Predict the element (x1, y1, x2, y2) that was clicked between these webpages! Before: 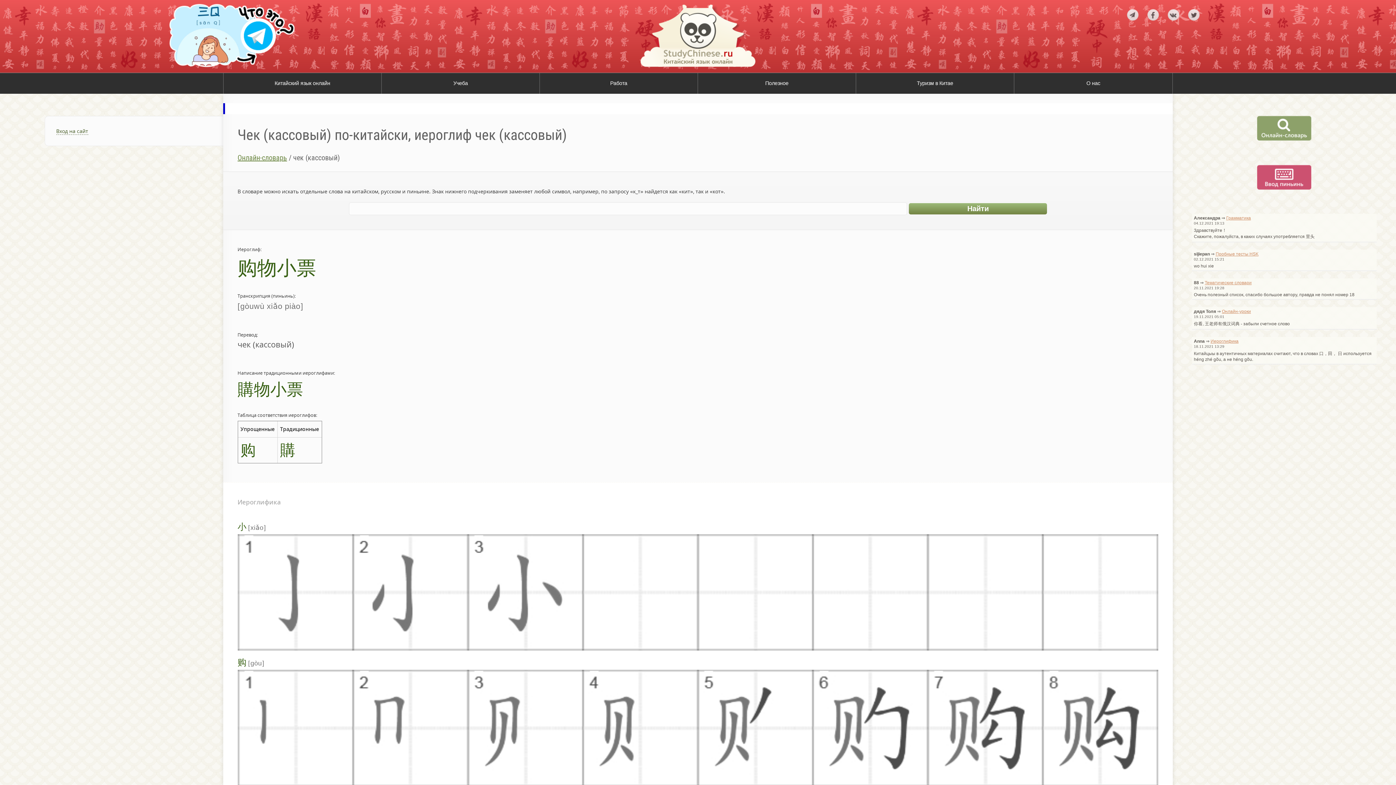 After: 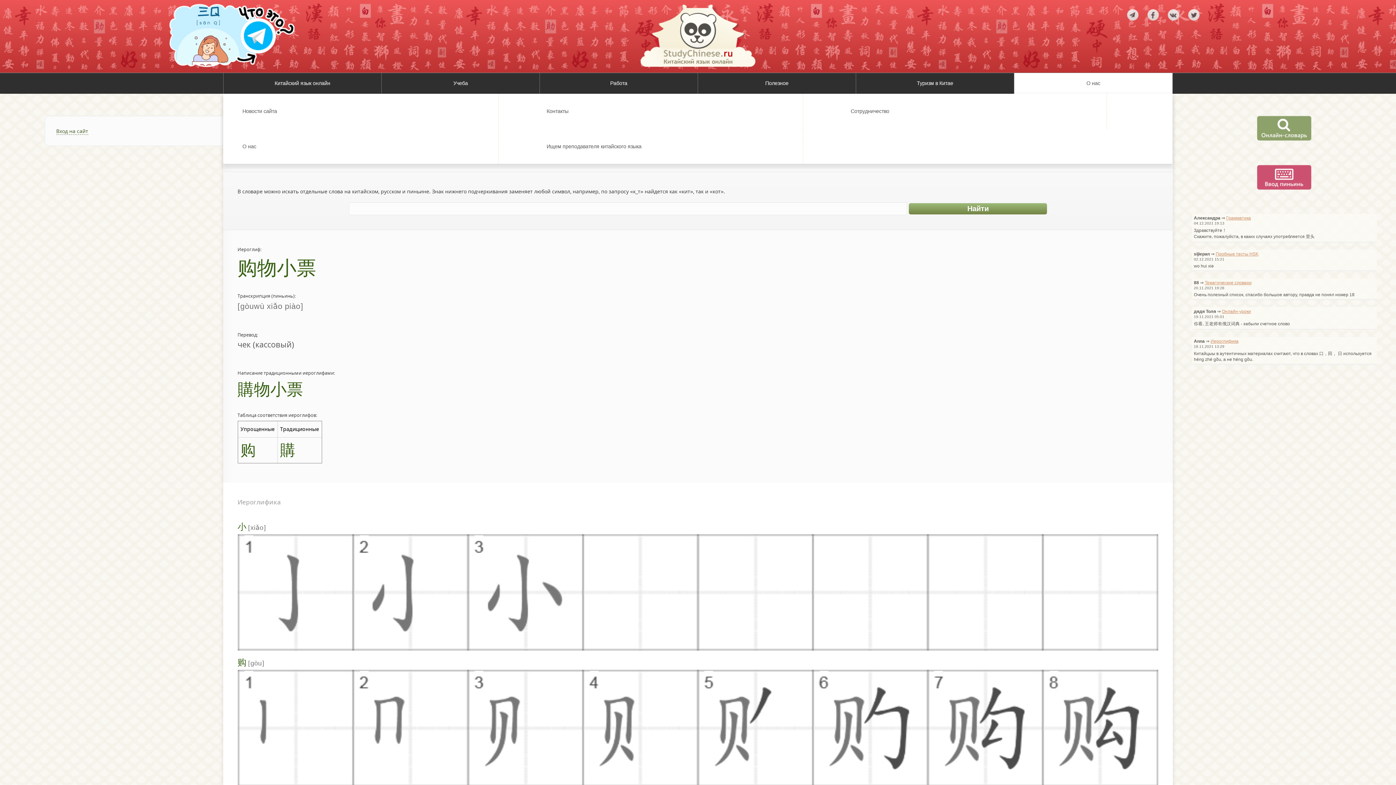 Action: bbox: (1014, 73, 1172, 93) label: О нас